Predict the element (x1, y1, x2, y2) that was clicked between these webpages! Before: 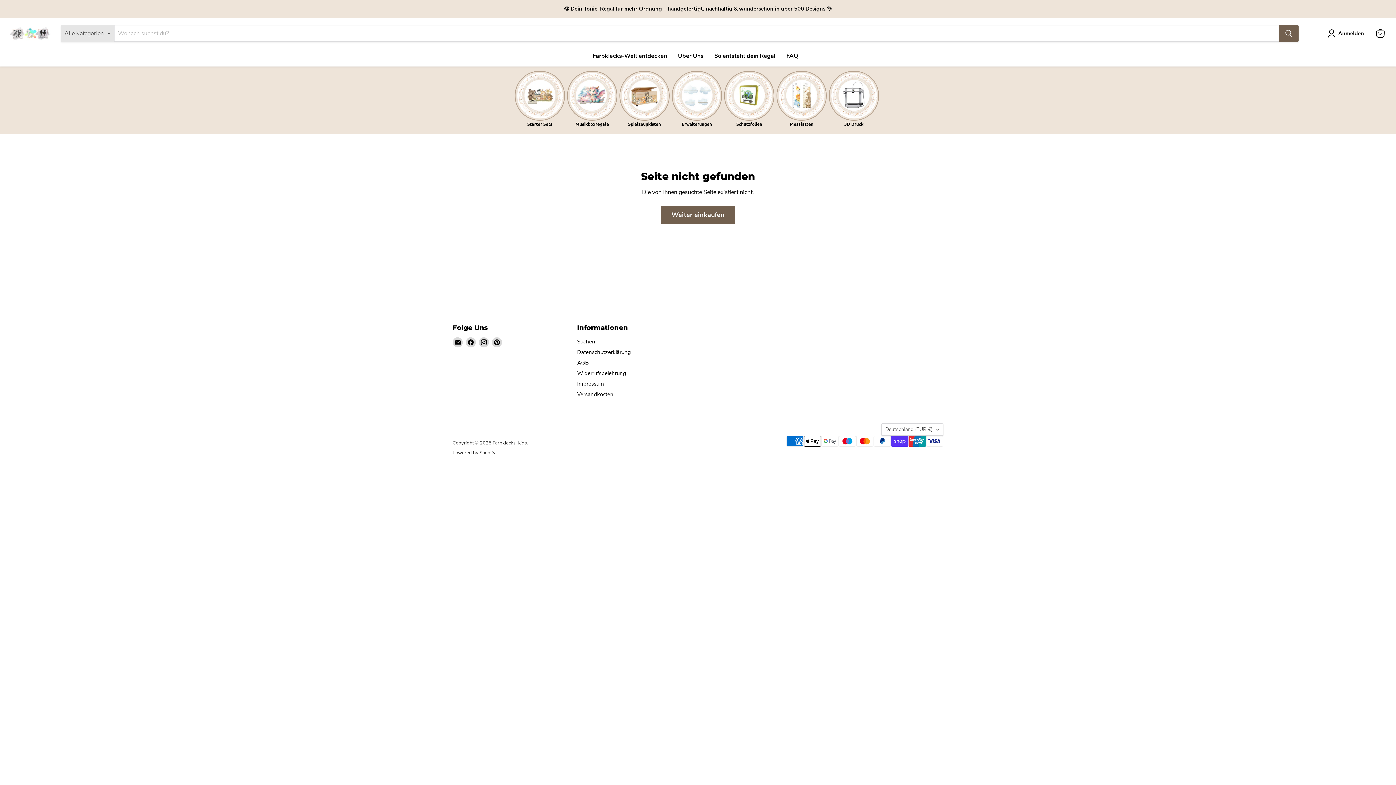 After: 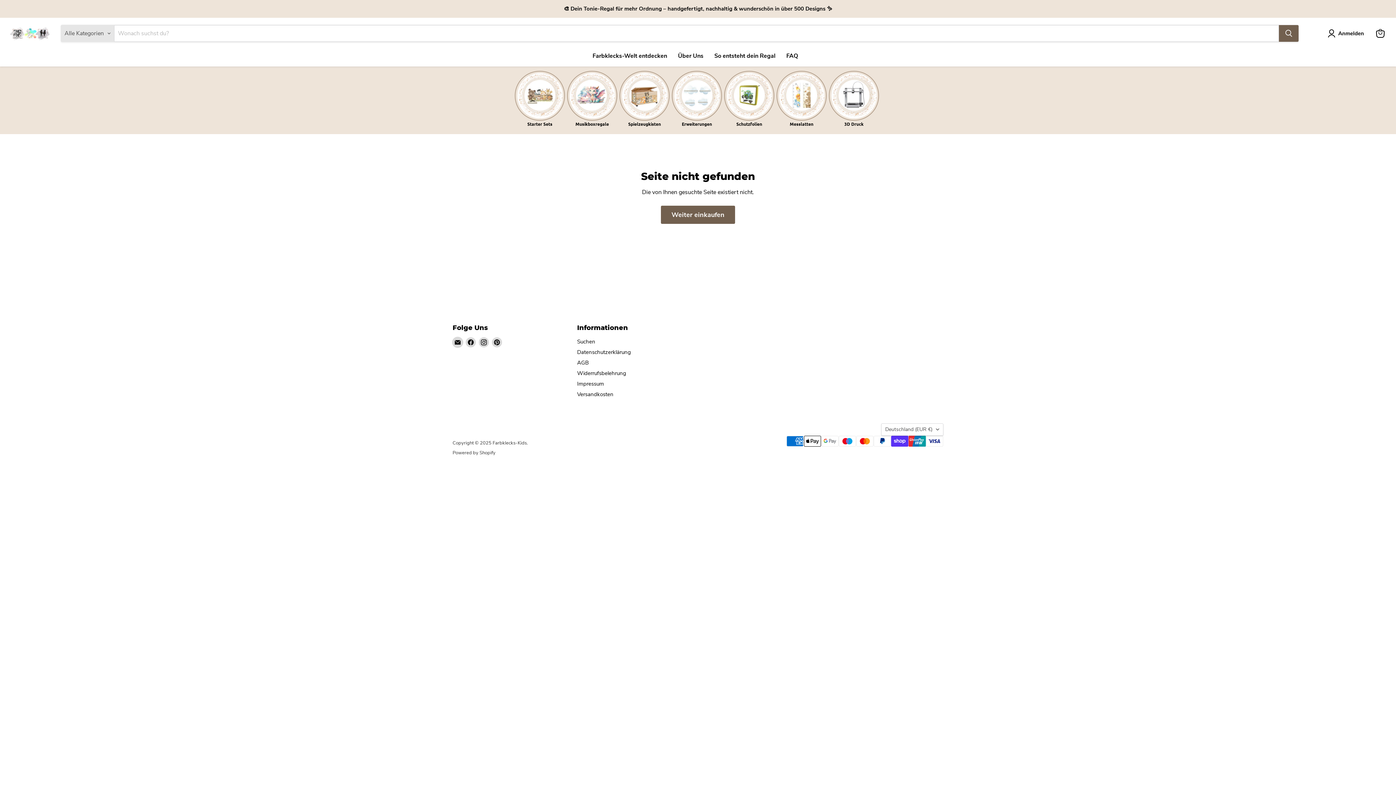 Action: label: Email Farbklecks-Kids bbox: (452, 337, 462, 347)